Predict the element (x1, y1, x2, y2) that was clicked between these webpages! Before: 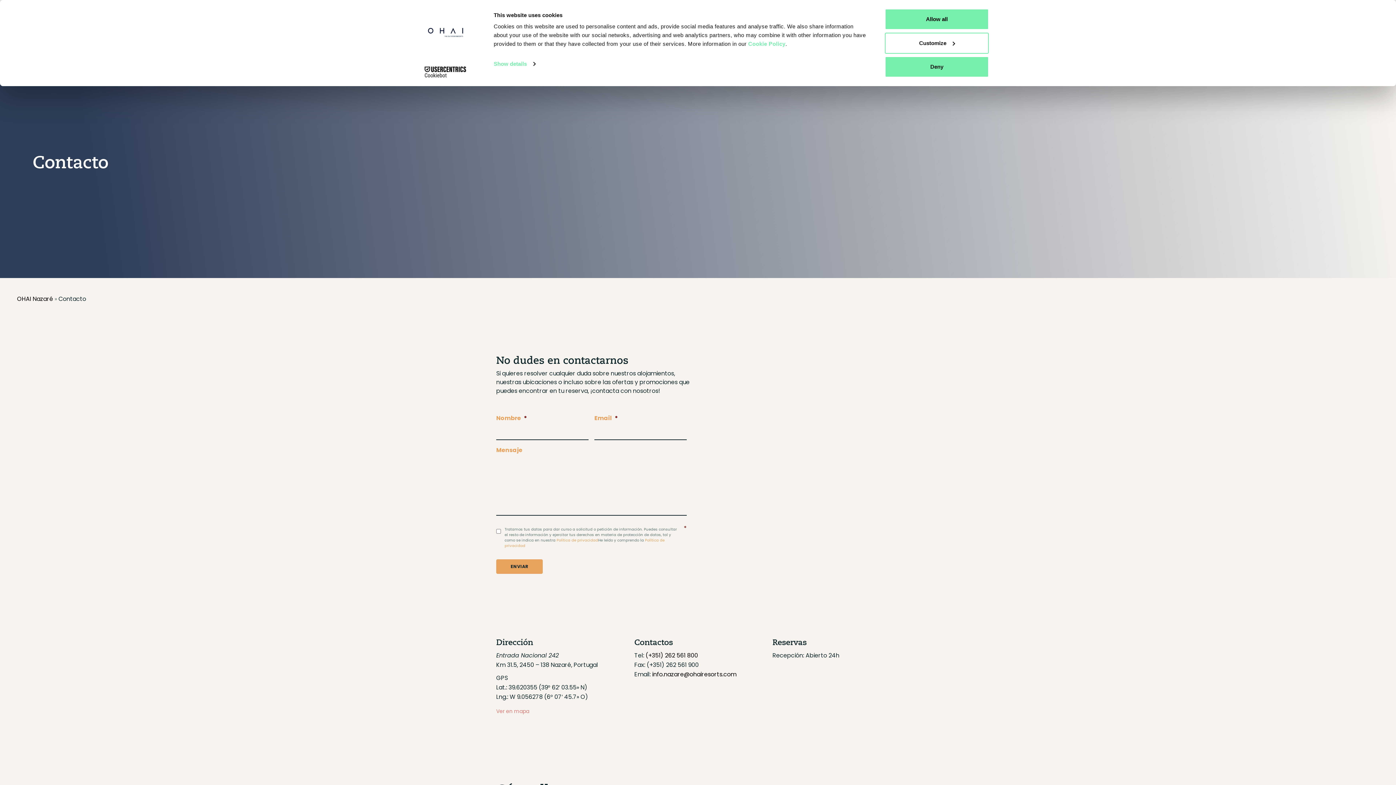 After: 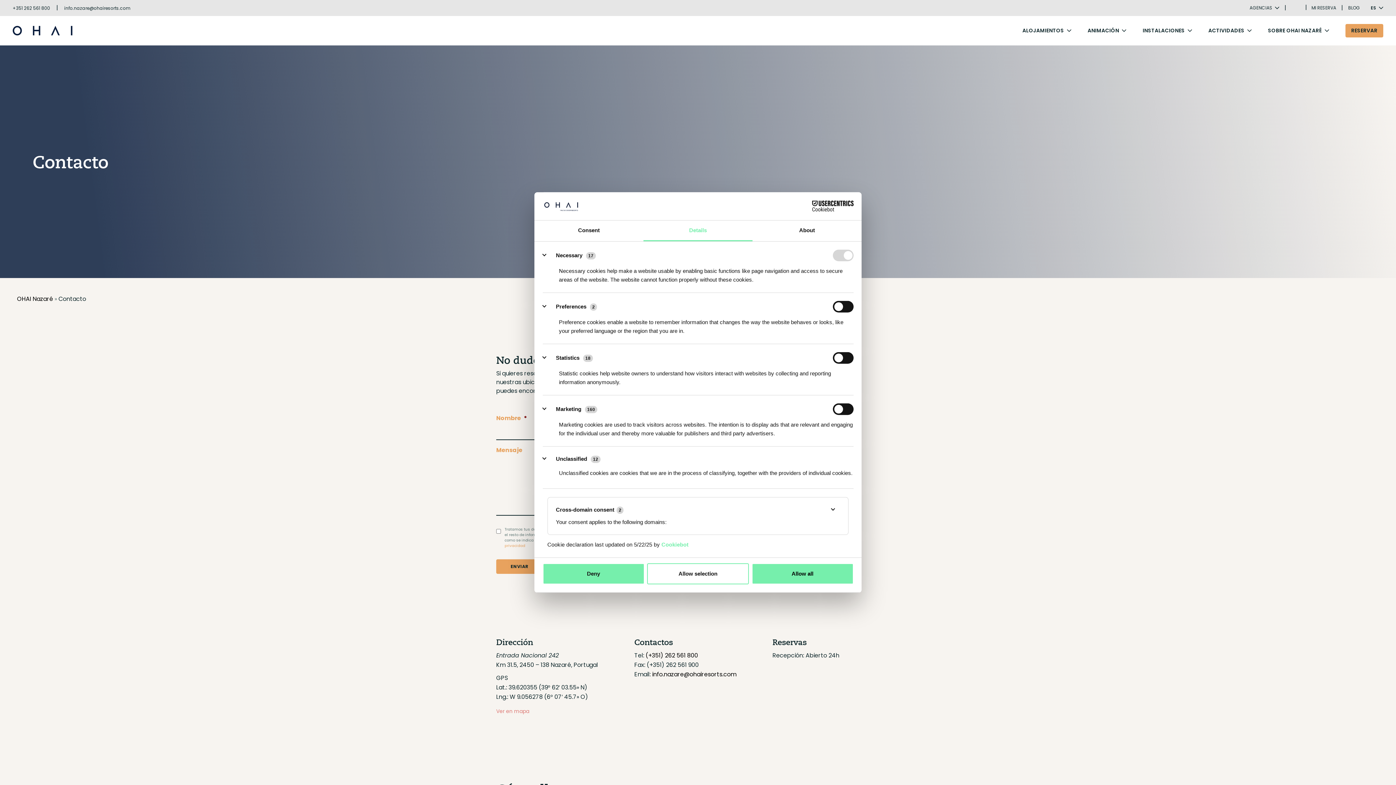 Action: label: Customize bbox: (885, 32, 989, 53)